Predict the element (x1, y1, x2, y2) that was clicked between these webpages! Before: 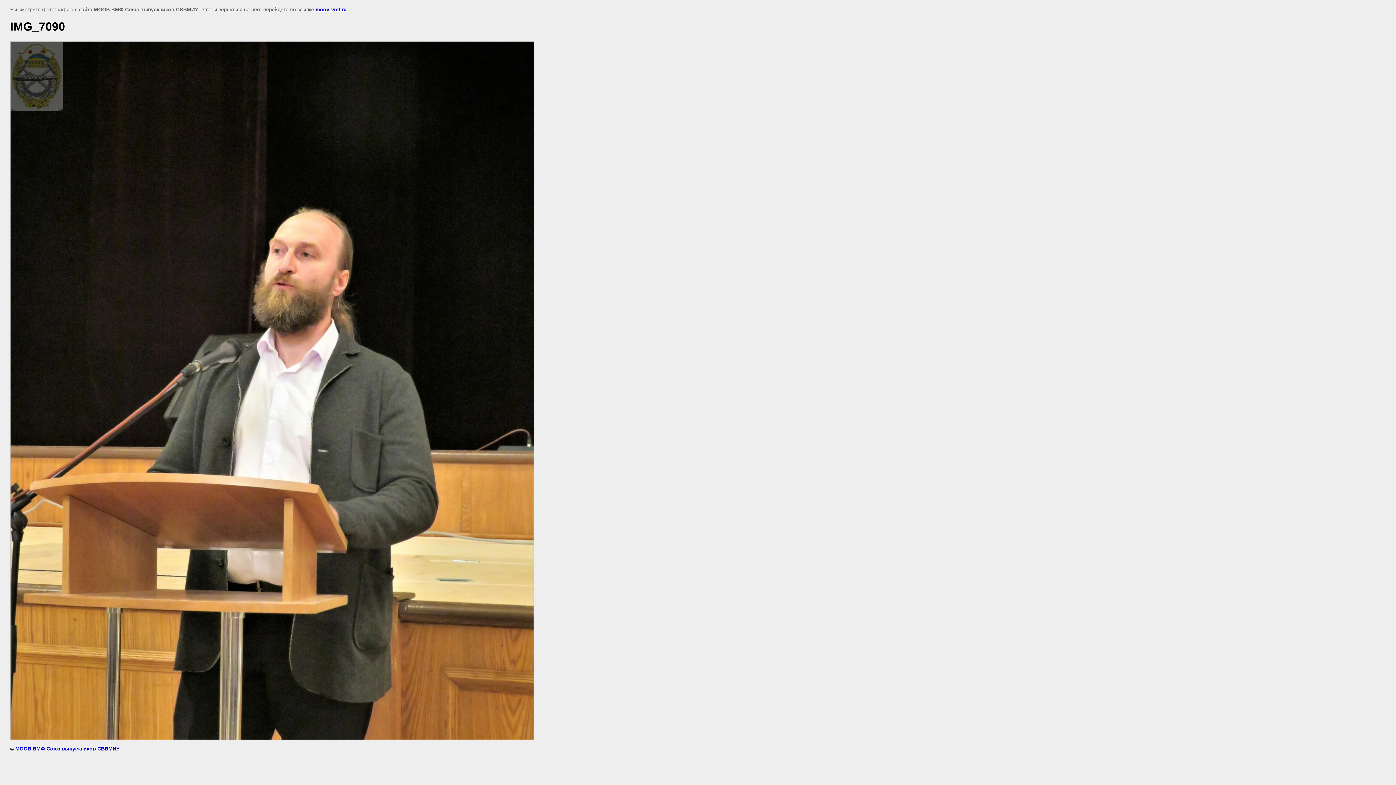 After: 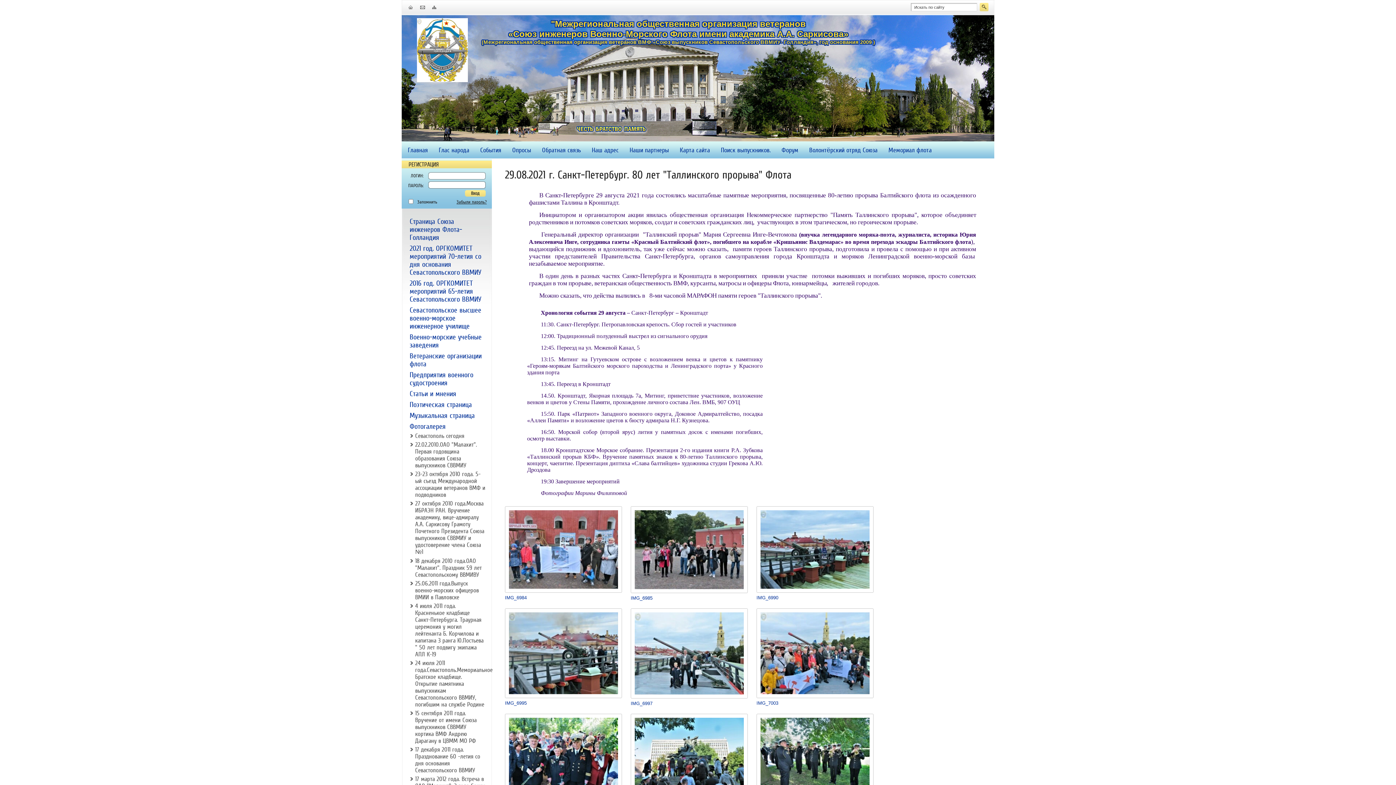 Action: bbox: (315, 6, 346, 12) label: moov-vmf.ru